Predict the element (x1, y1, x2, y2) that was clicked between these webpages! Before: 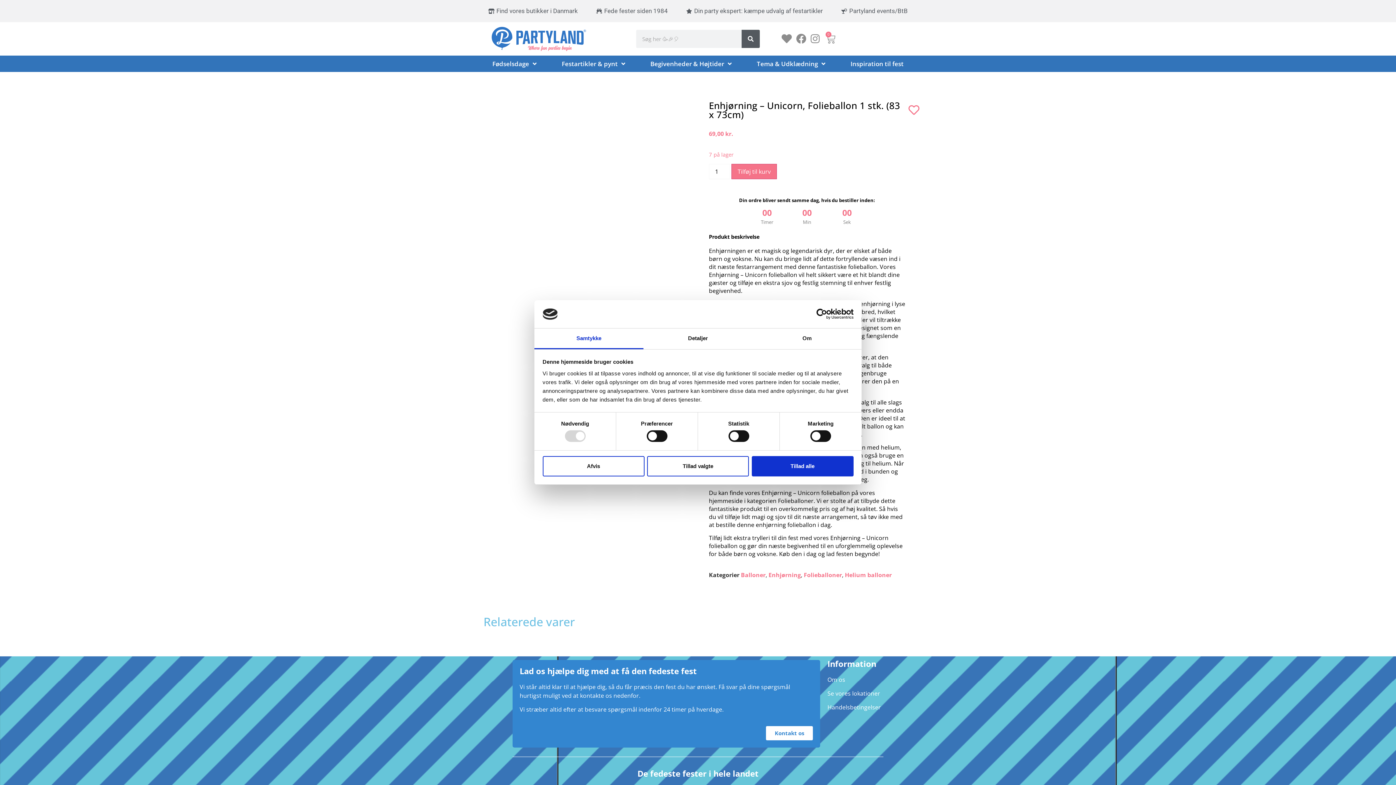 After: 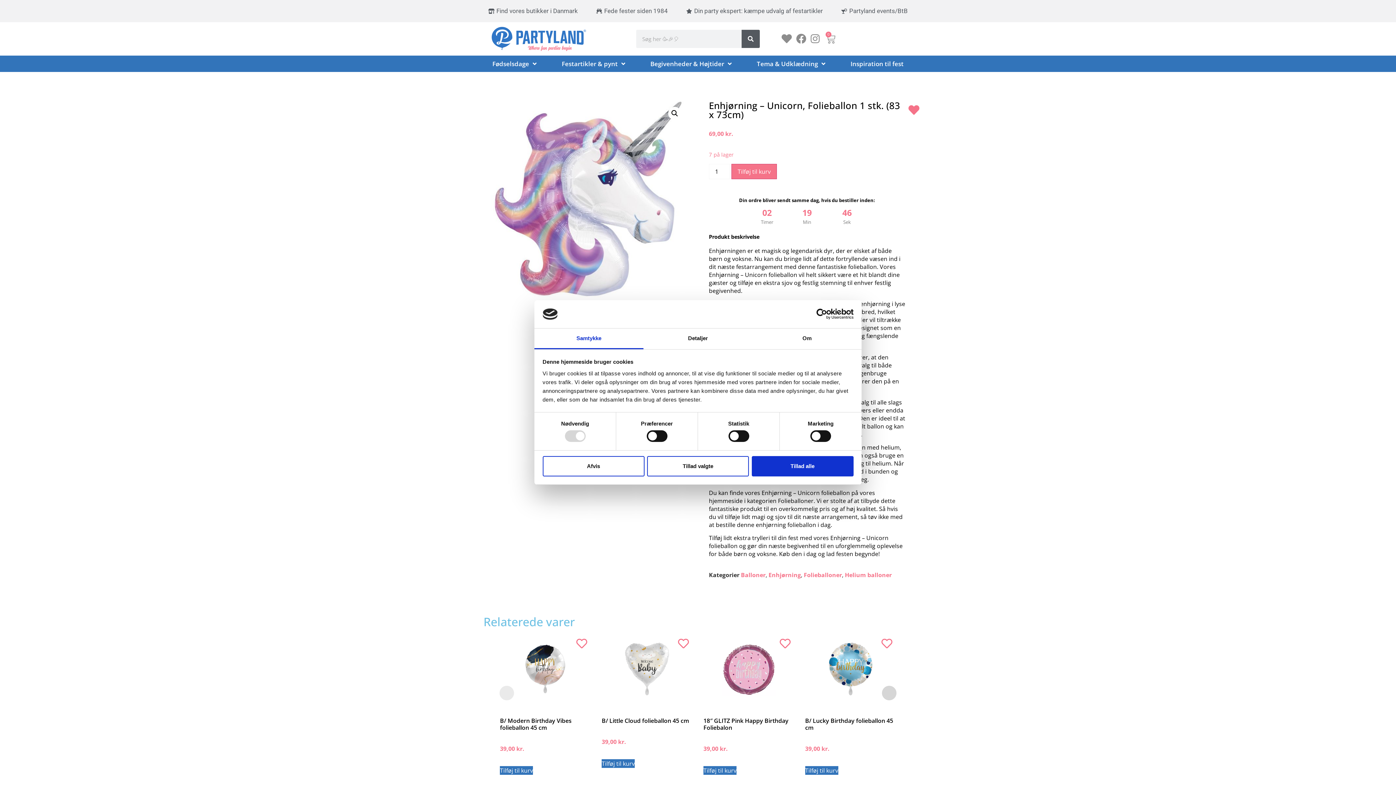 Action: bbox: (901, 101, 926, 119)